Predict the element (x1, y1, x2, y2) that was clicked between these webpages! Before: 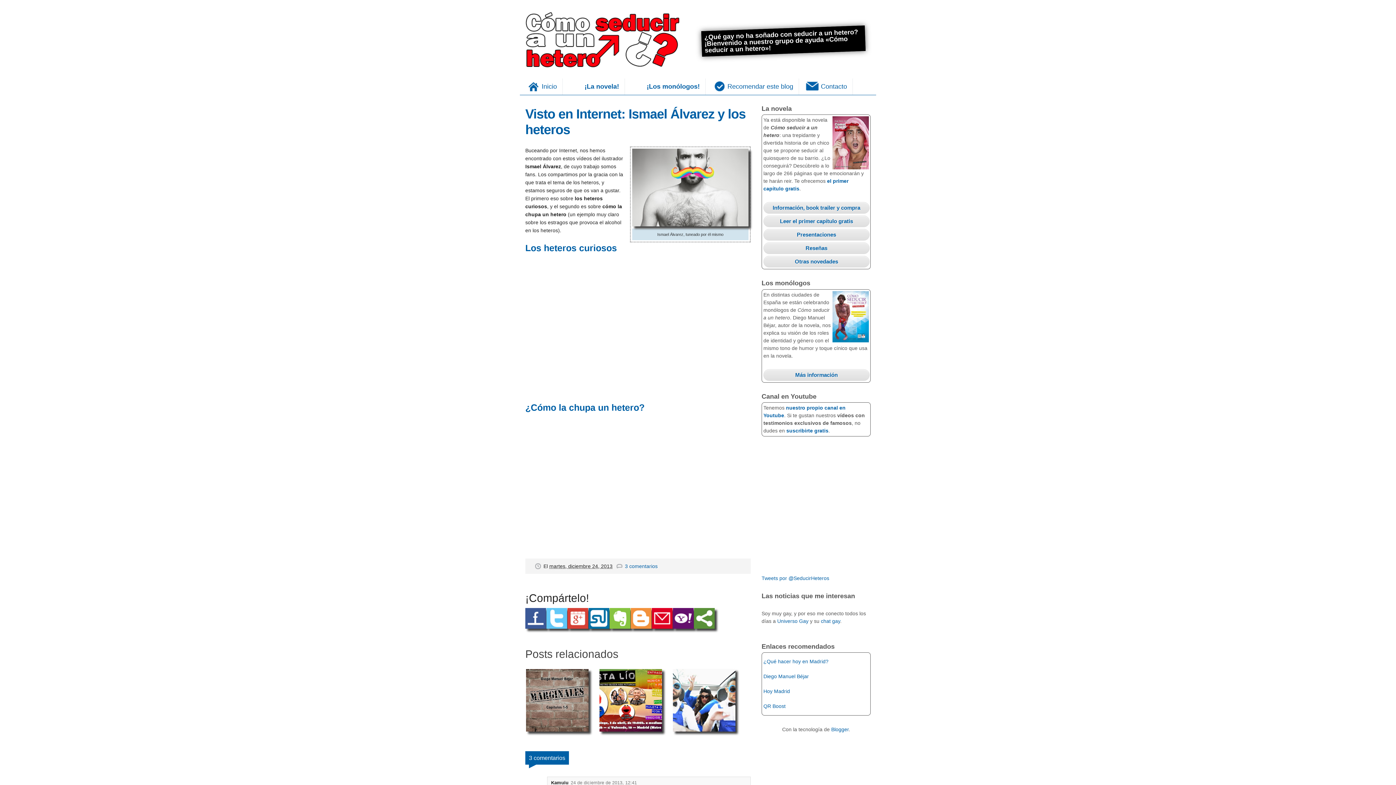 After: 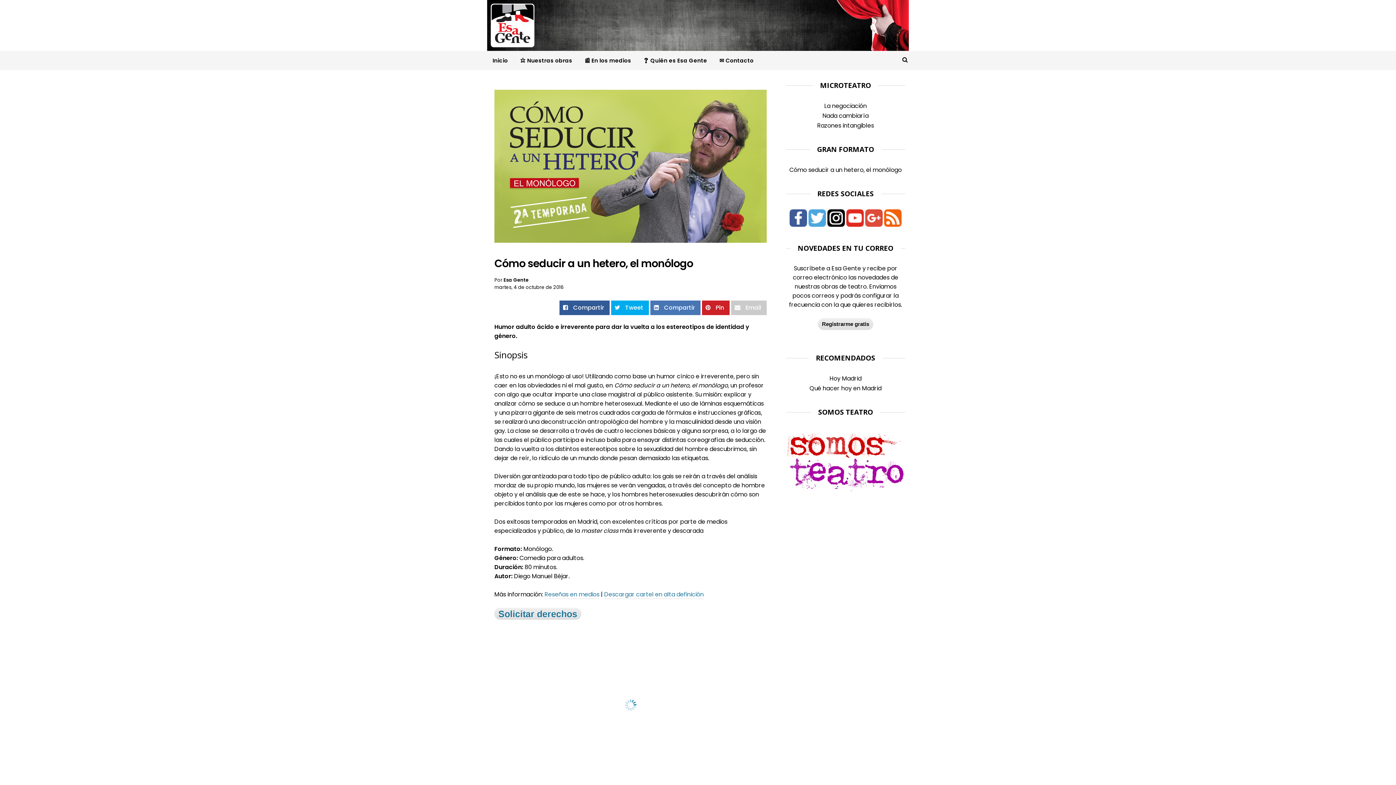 Action: bbox: (763, 369, 869, 381) label: Más información